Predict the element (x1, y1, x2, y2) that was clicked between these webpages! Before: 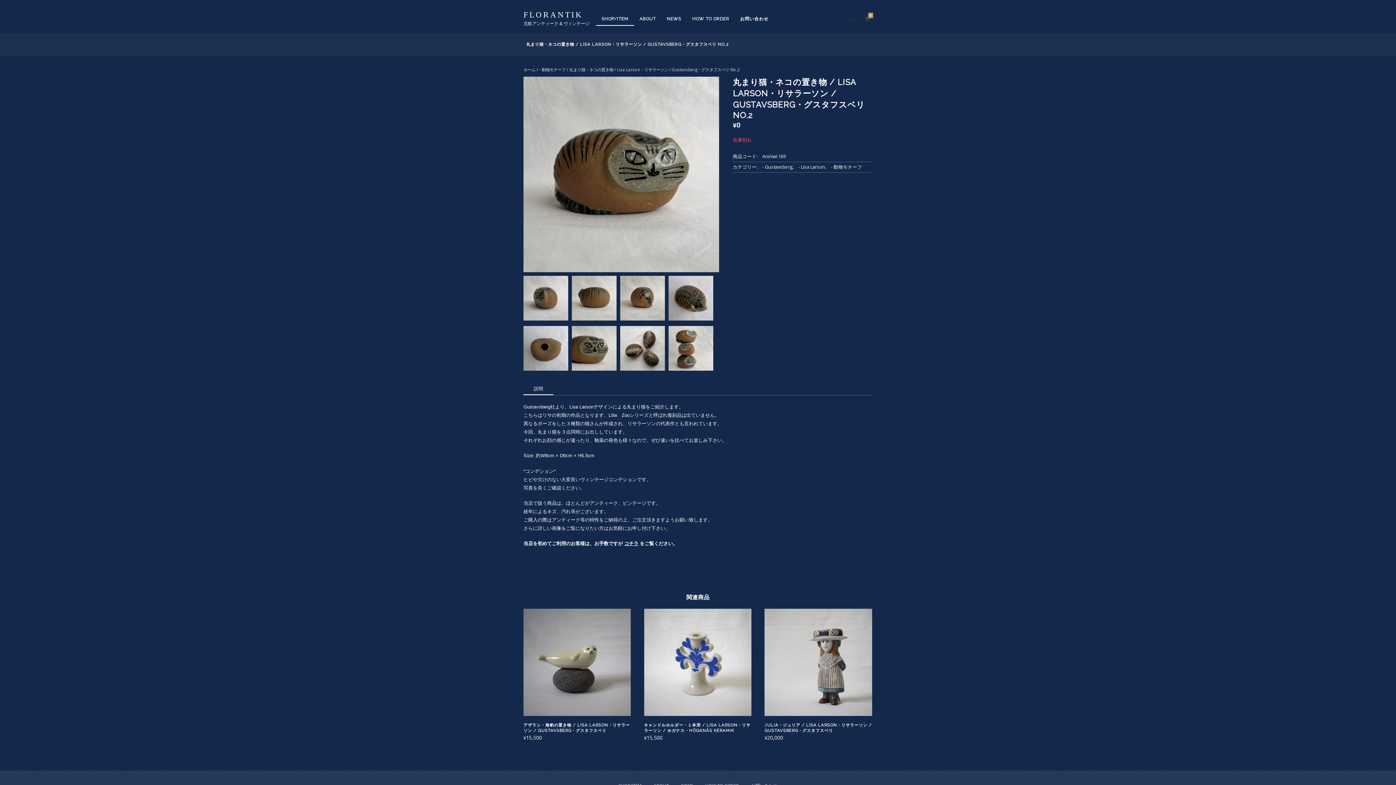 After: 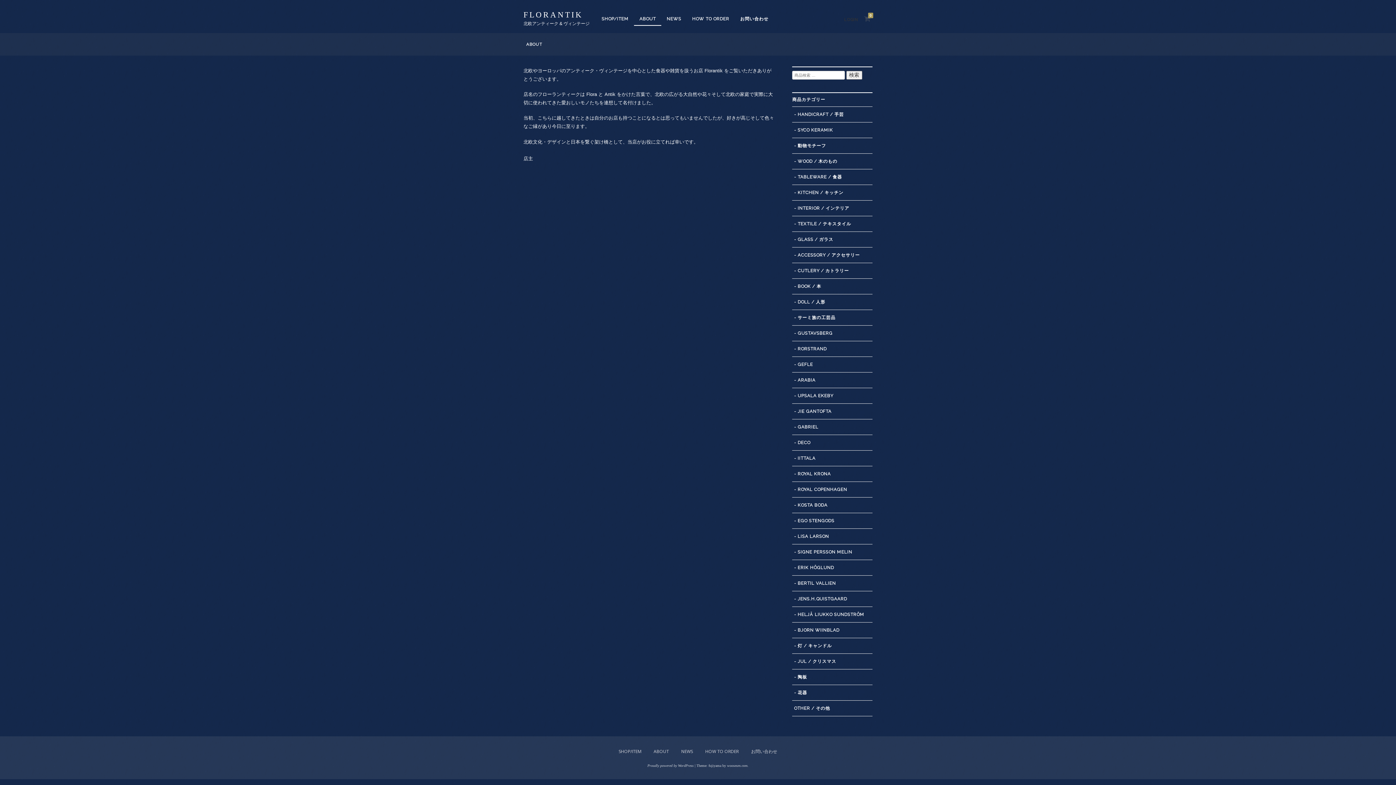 Action: label: ABOUT bbox: (634, 12, 661, 25)